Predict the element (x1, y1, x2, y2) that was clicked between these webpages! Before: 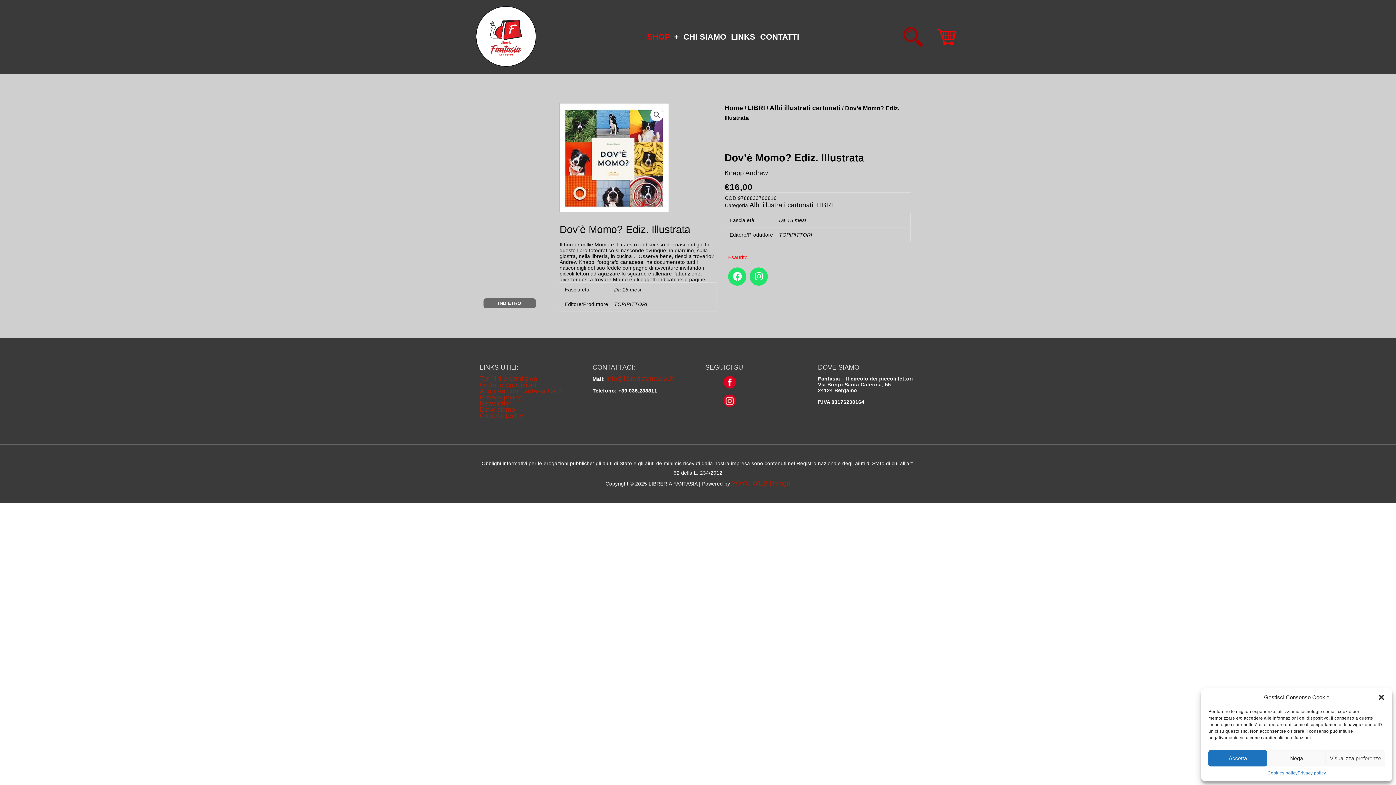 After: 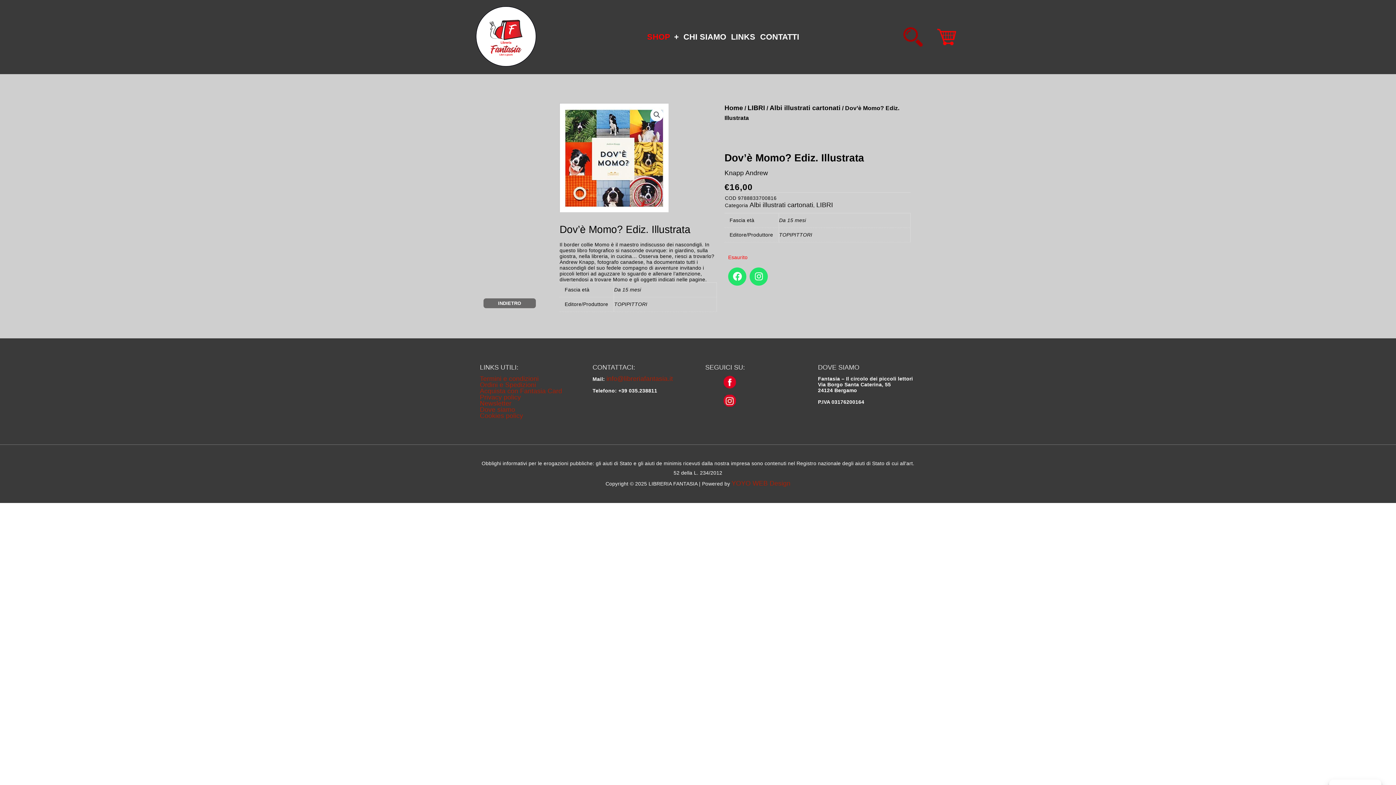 Action: bbox: (1208, 750, 1267, 766) label: Accetta